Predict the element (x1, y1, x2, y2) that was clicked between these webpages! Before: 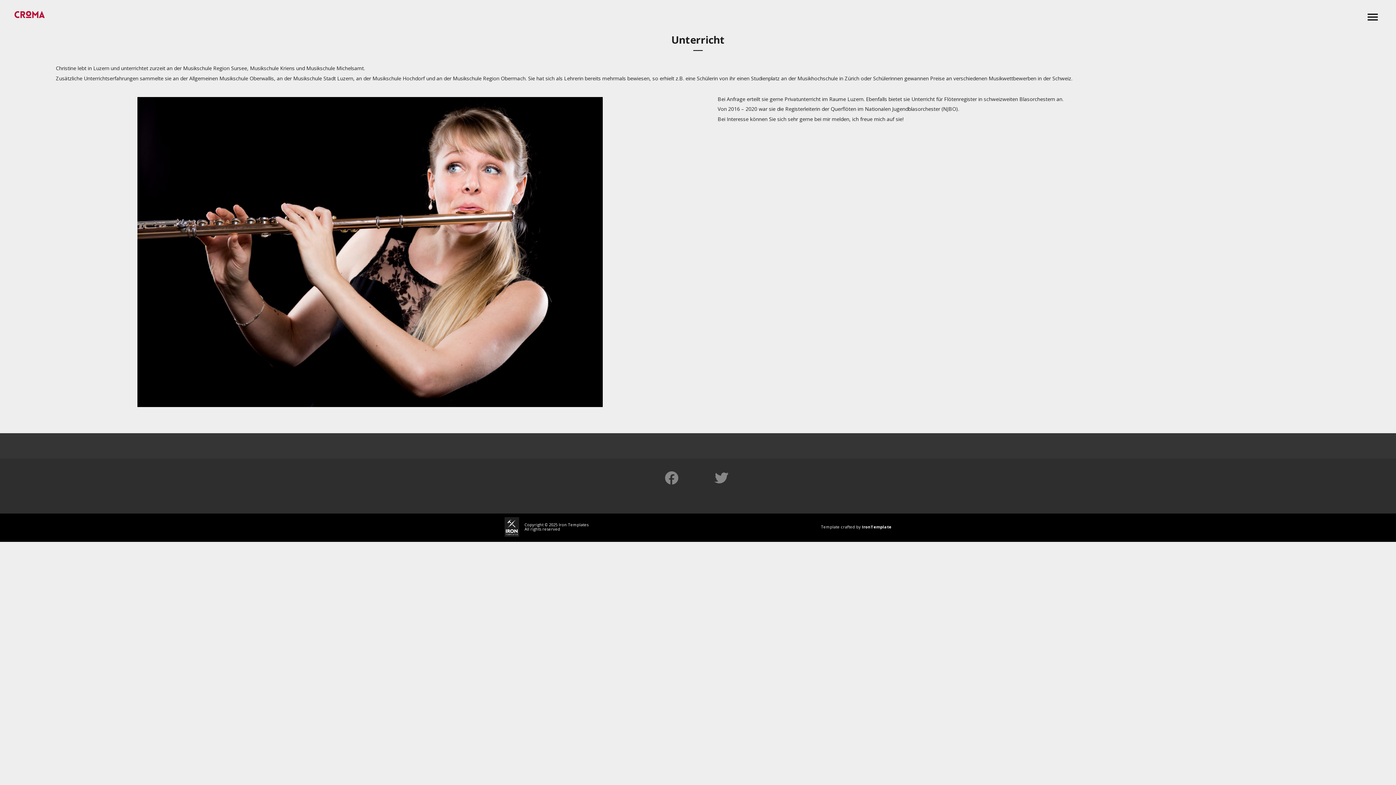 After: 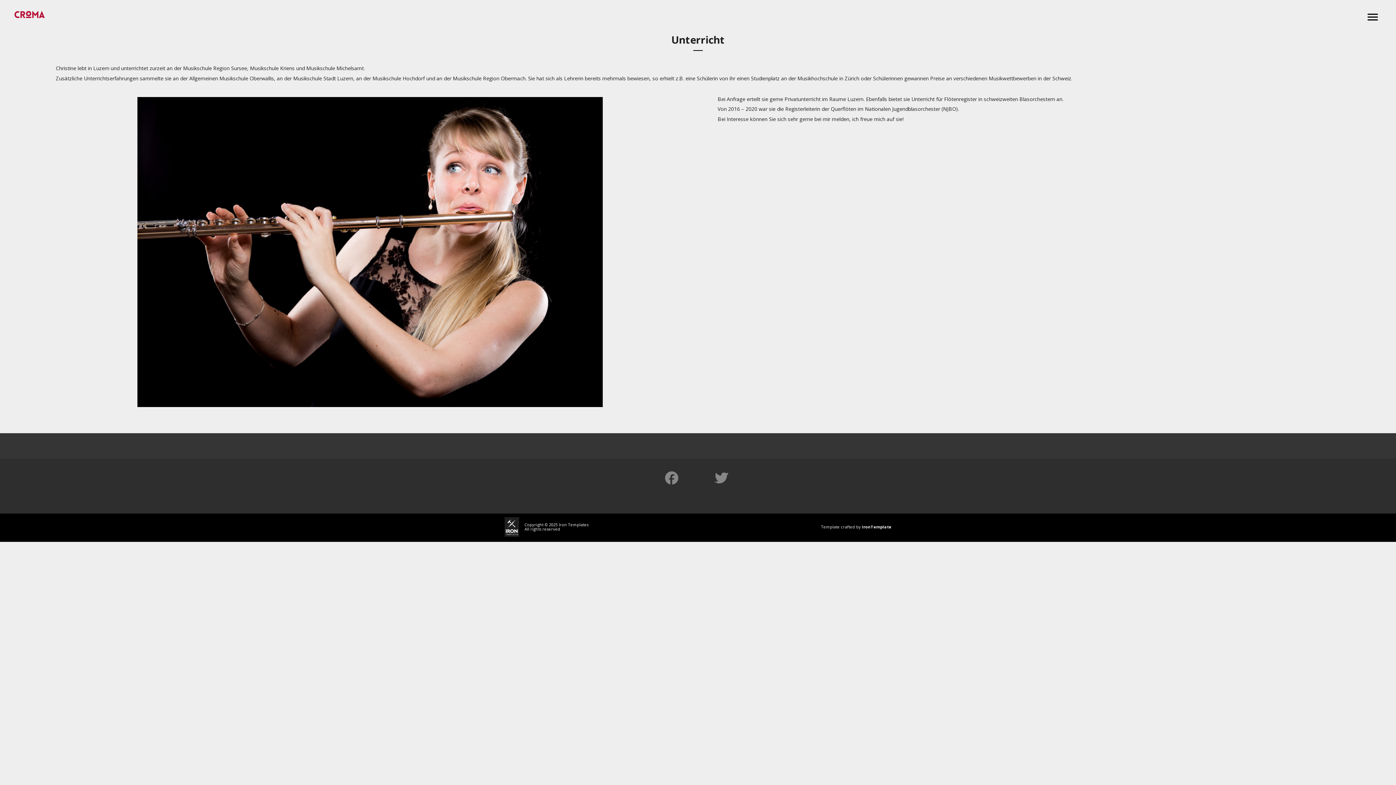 Action: bbox: (504, 517, 519, 536)